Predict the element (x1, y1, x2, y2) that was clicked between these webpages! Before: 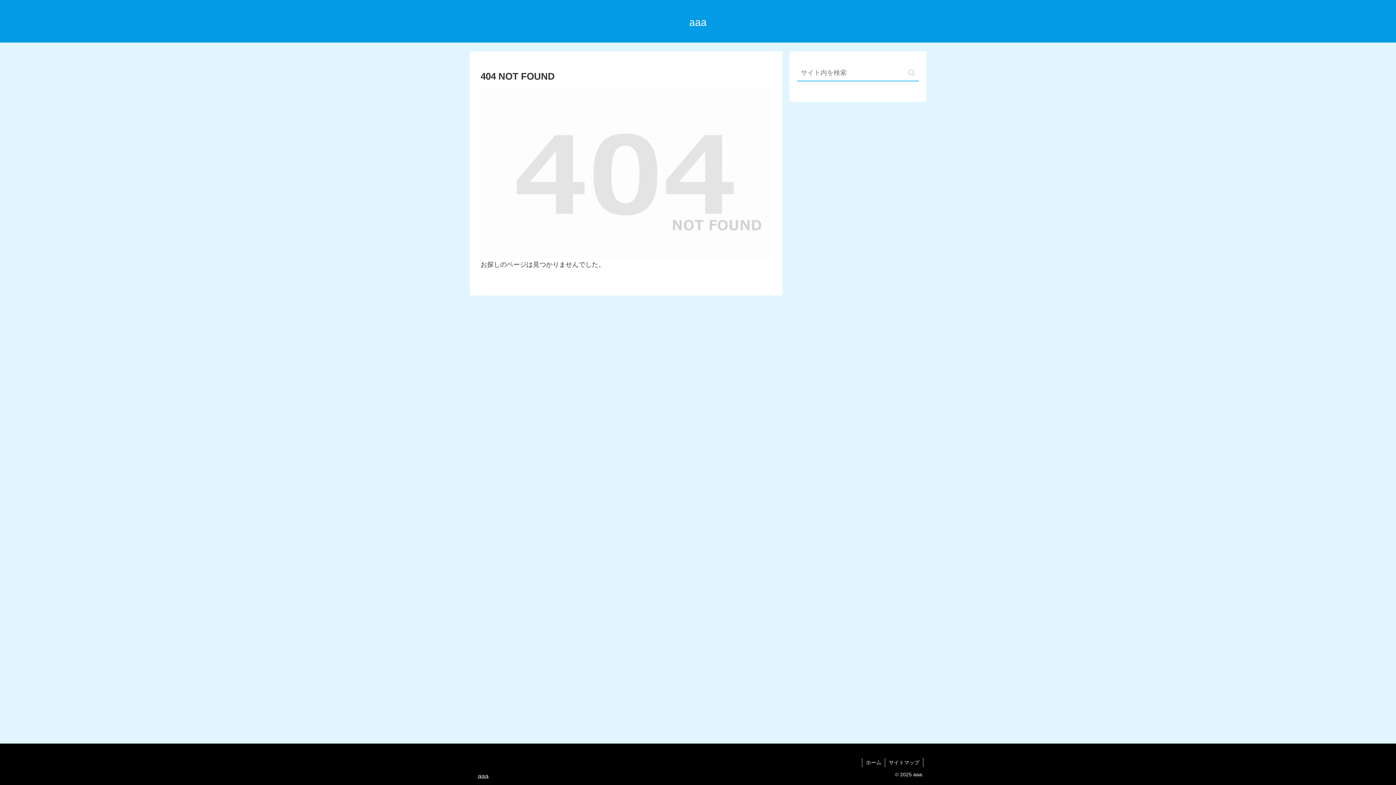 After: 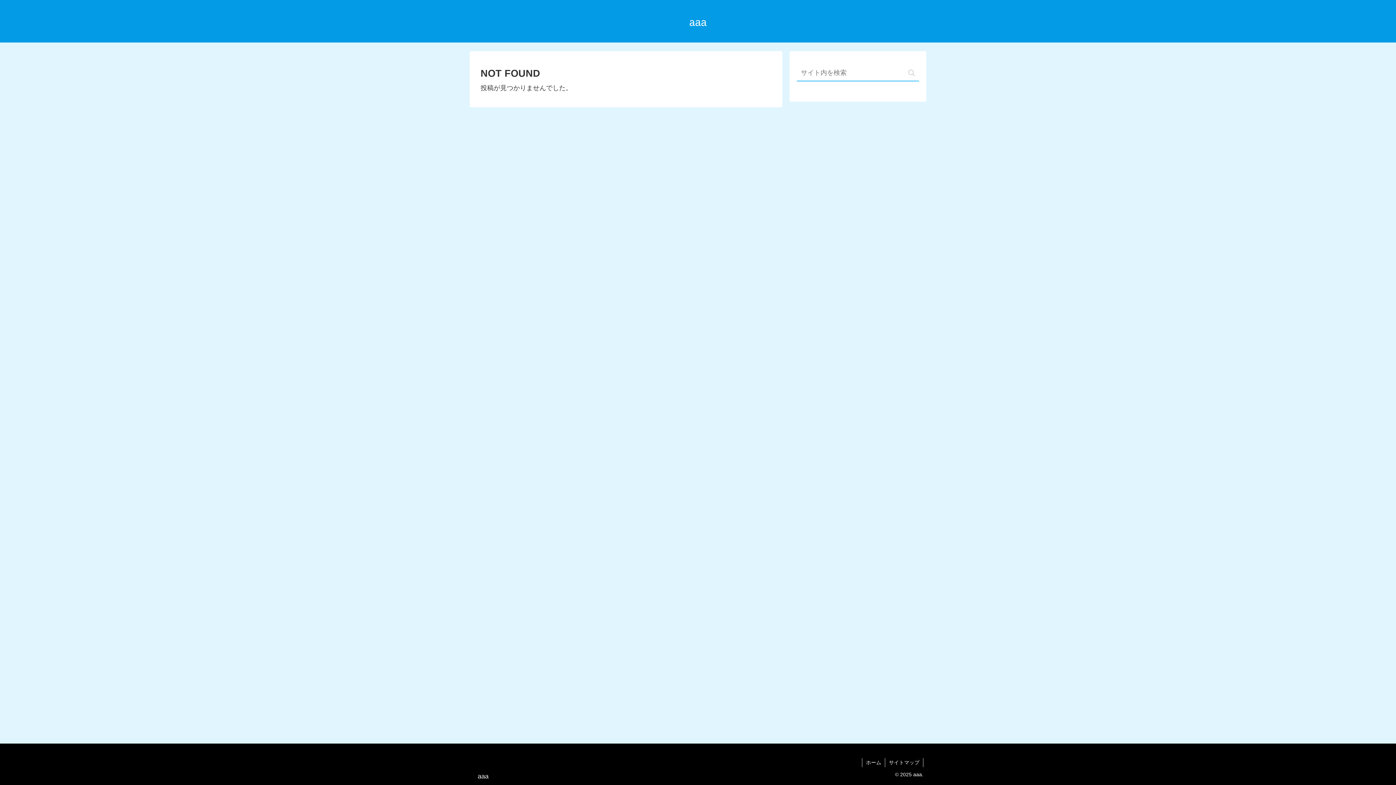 Action: label: ホーム bbox: (862, 758, 885, 767)